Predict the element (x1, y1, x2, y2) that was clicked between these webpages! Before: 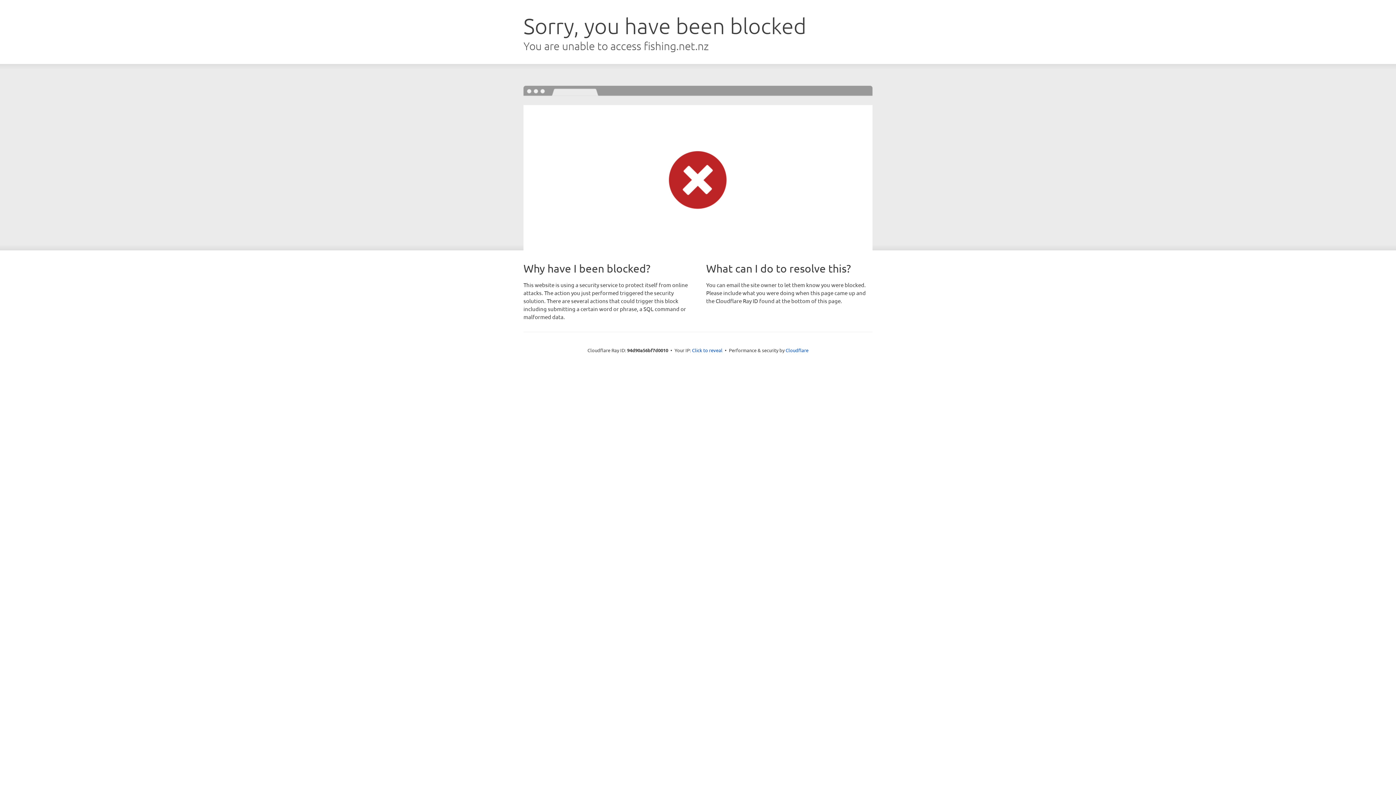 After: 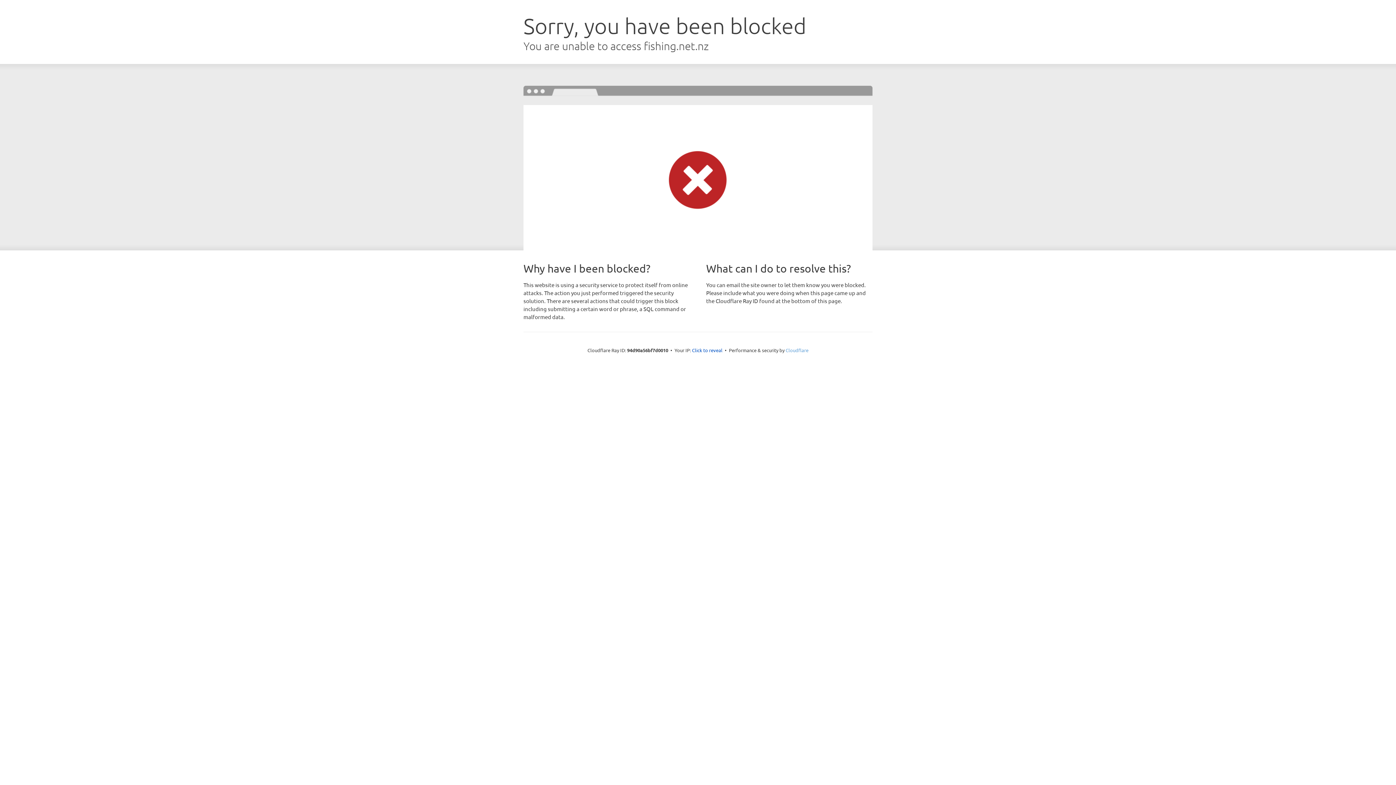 Action: label: Cloudflare bbox: (785, 347, 808, 353)